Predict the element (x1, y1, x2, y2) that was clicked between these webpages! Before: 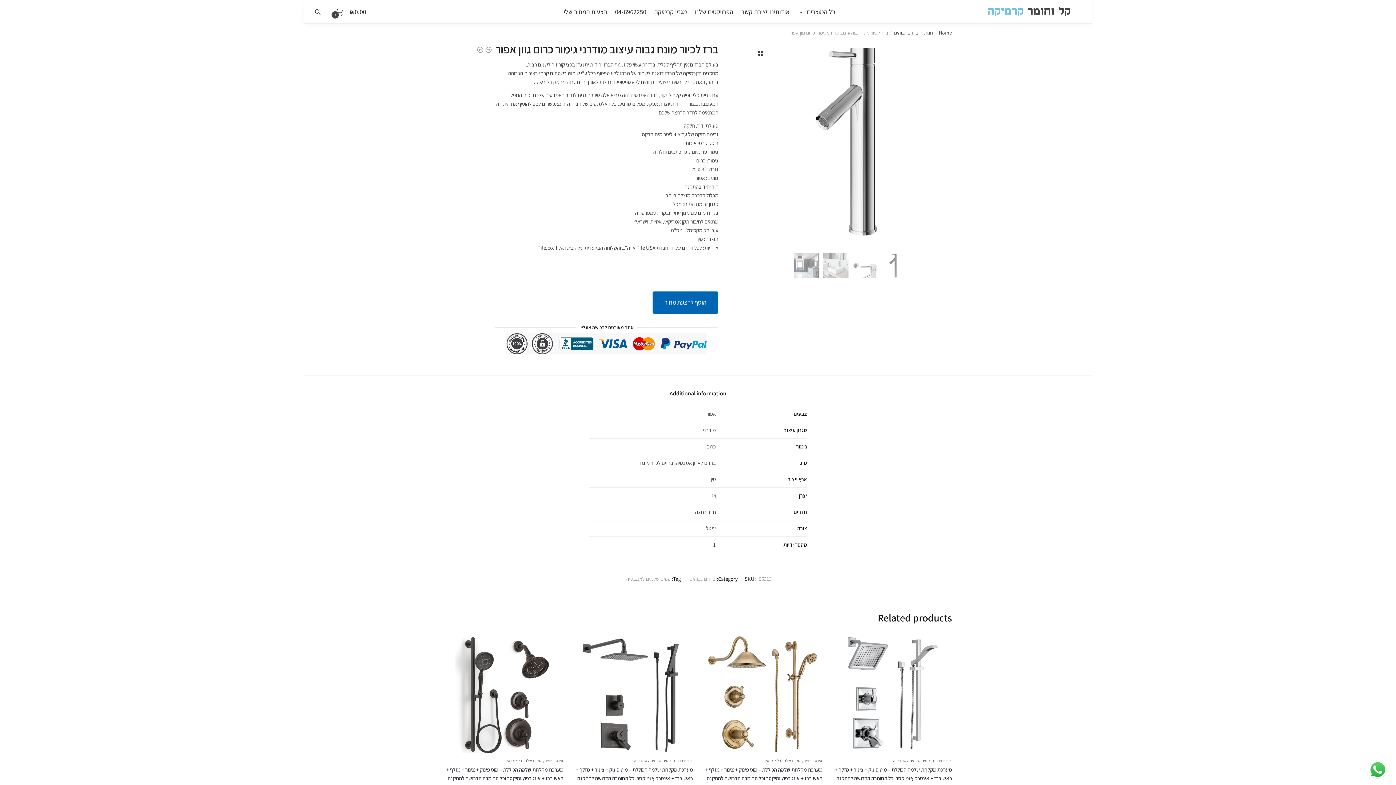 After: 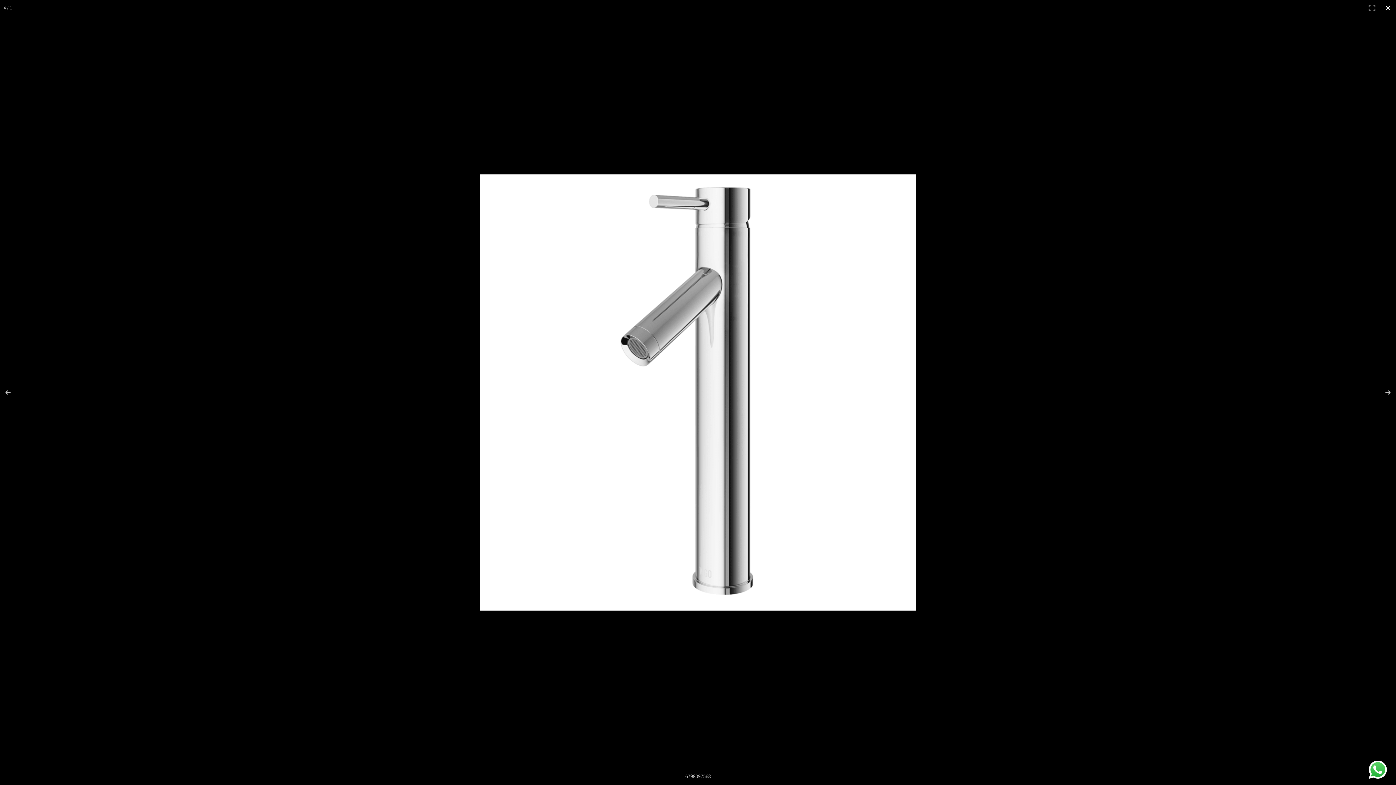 Action: bbox: (754, 47, 766, 59)